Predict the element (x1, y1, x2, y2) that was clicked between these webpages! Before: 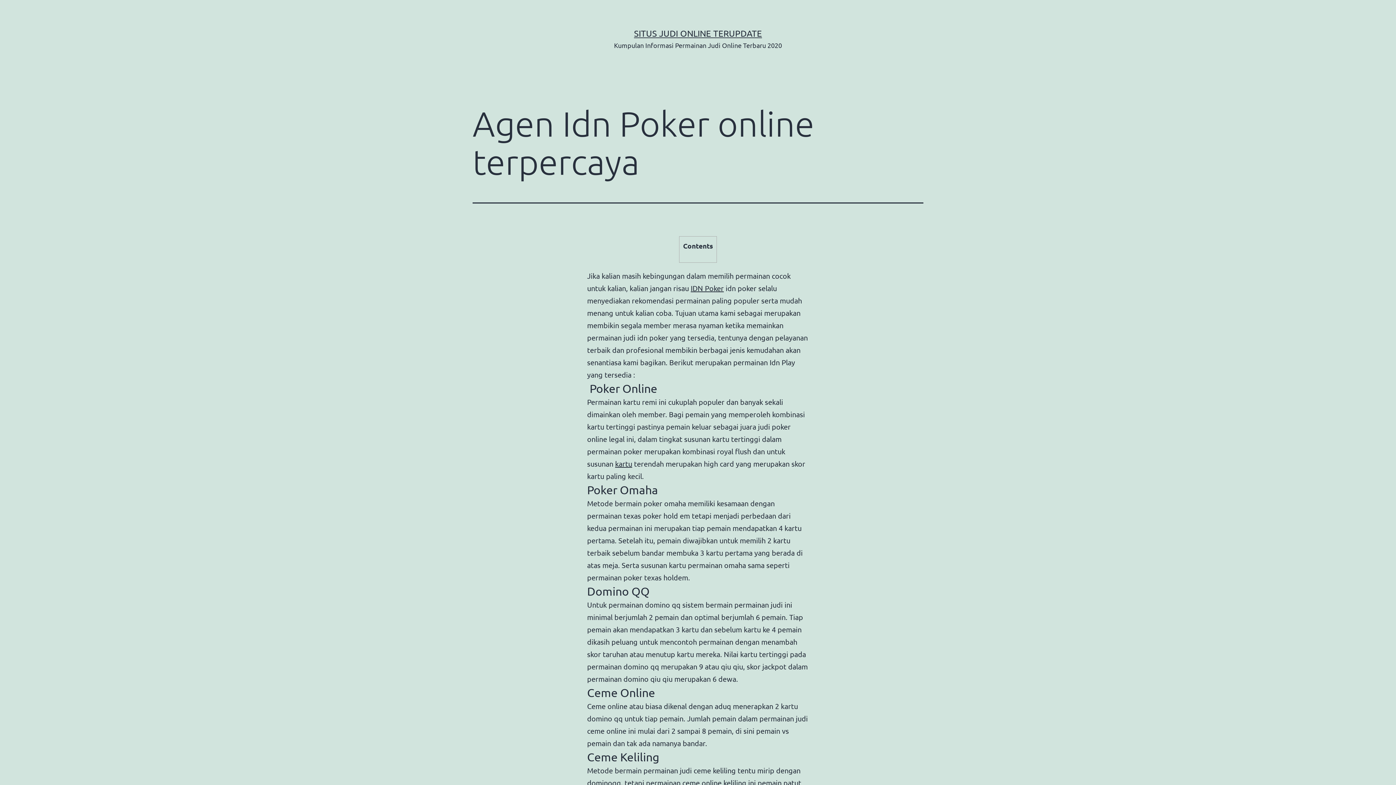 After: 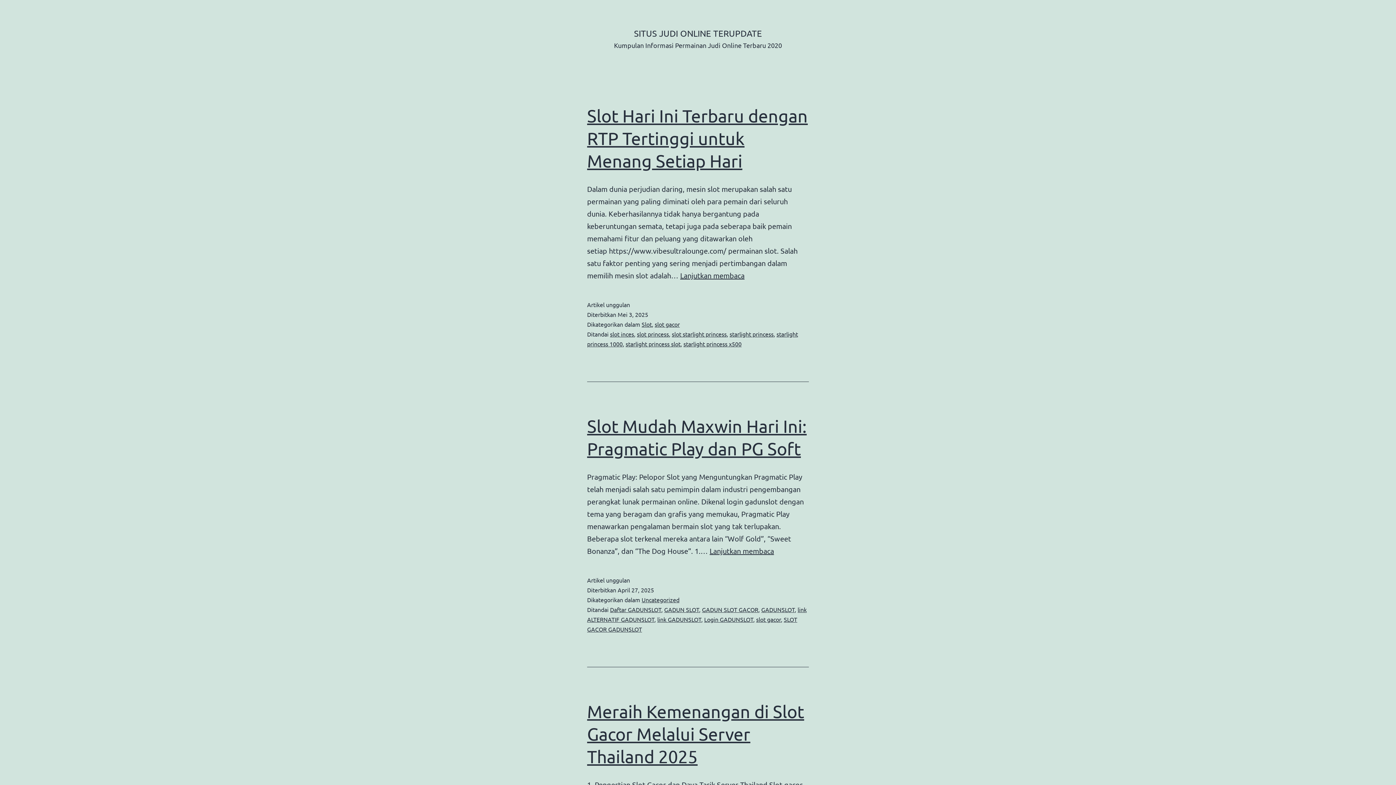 Action: label: SITUS JUDI ONLINE TERUPDATE bbox: (634, 28, 762, 38)